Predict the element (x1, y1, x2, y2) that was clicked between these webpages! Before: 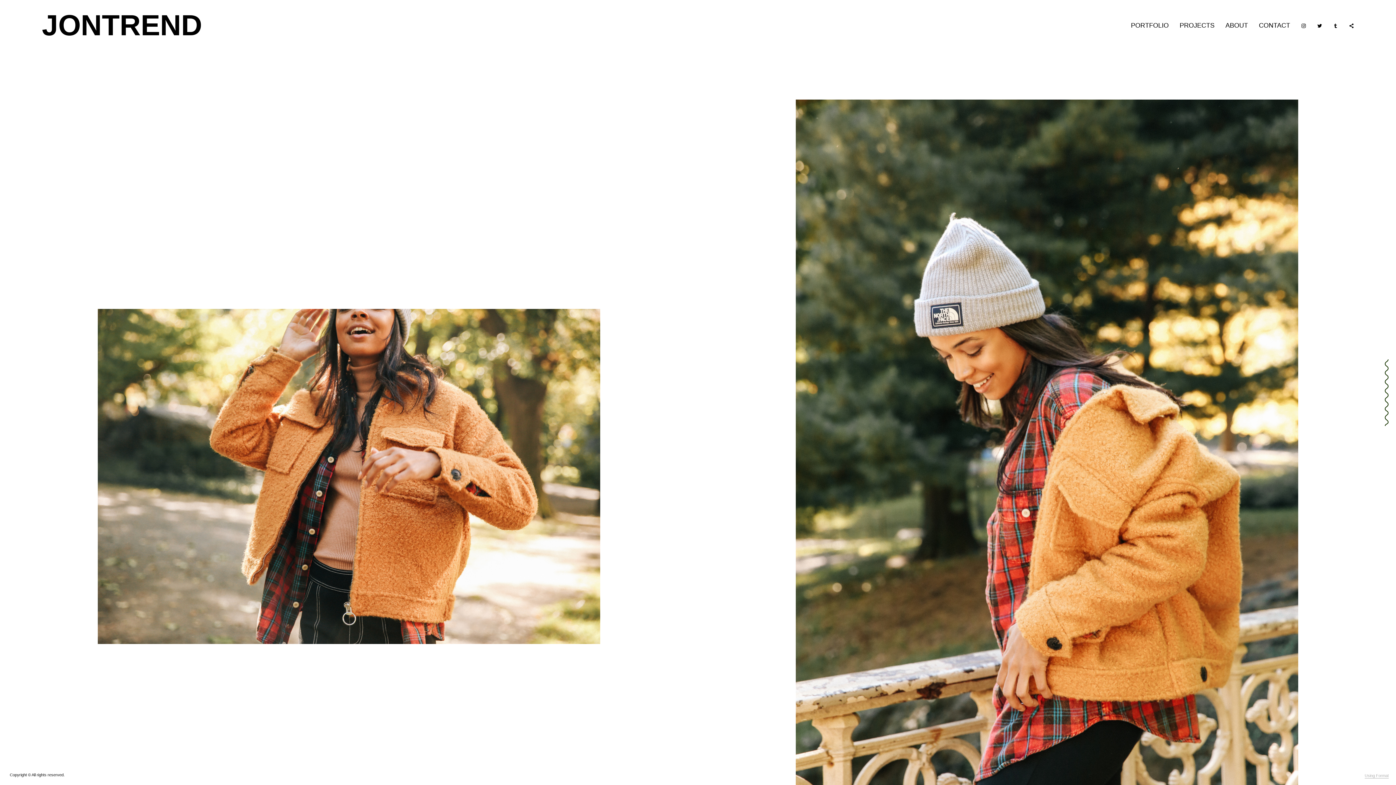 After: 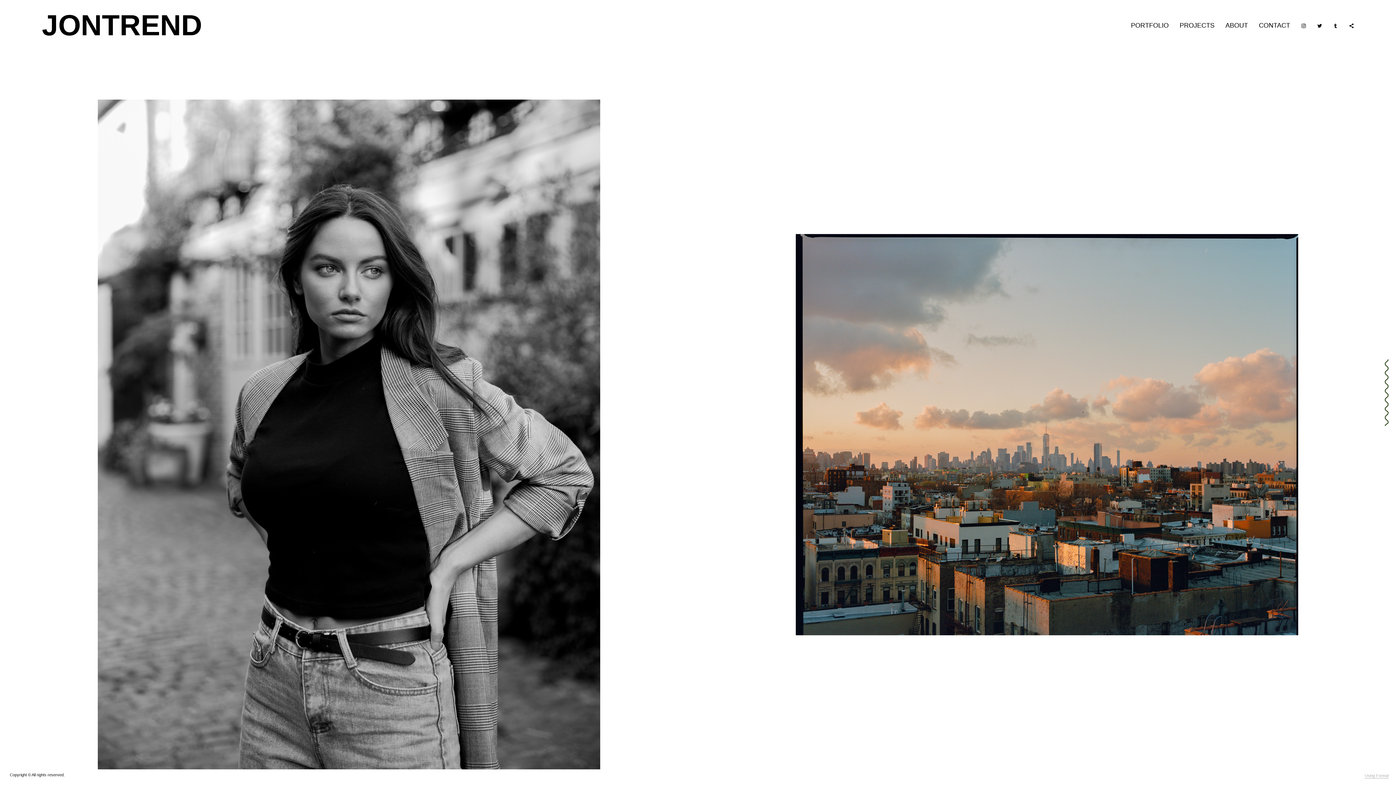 Action: label: PORTFOLIO bbox: (1131, 20, 1169, 30)